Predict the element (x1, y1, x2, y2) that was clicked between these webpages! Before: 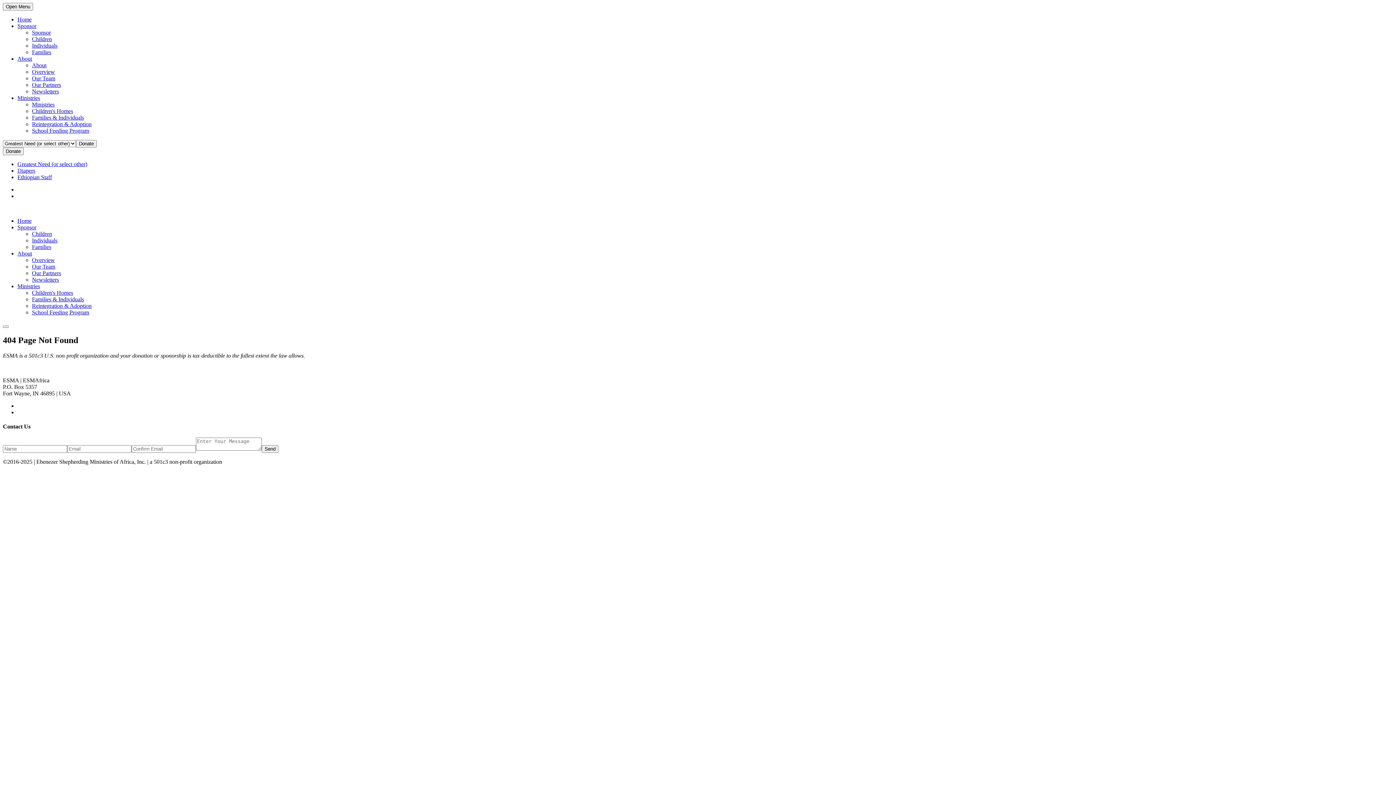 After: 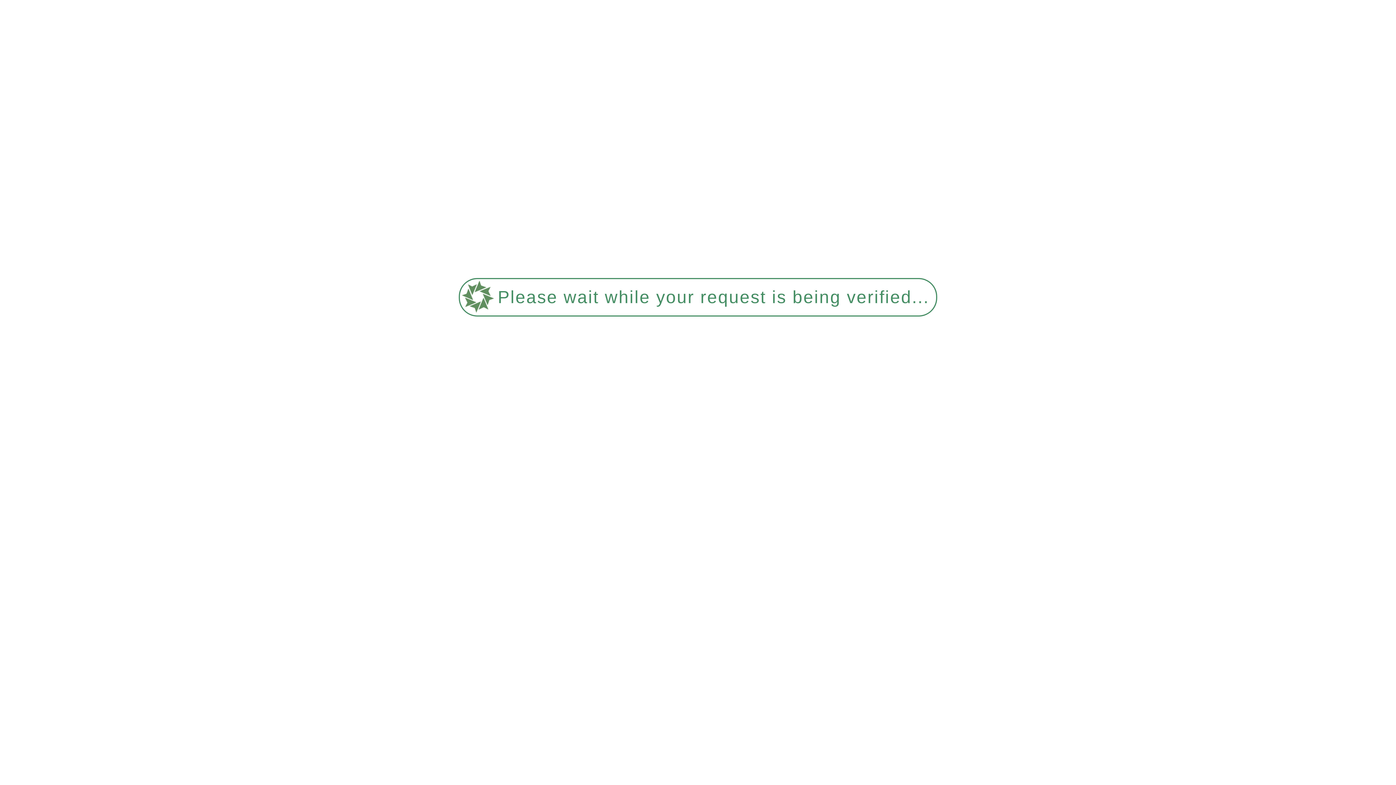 Action: bbox: (17, 250, 32, 256) label: About